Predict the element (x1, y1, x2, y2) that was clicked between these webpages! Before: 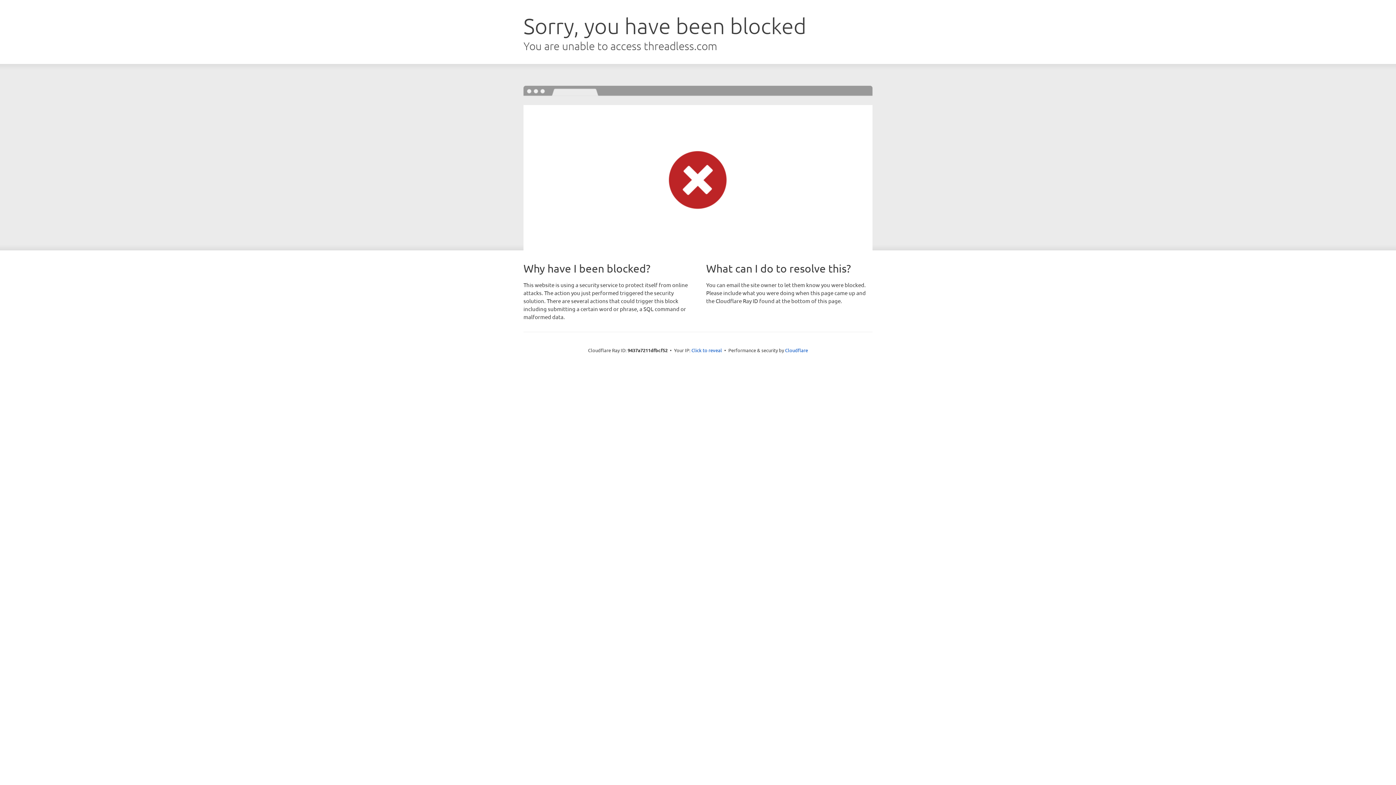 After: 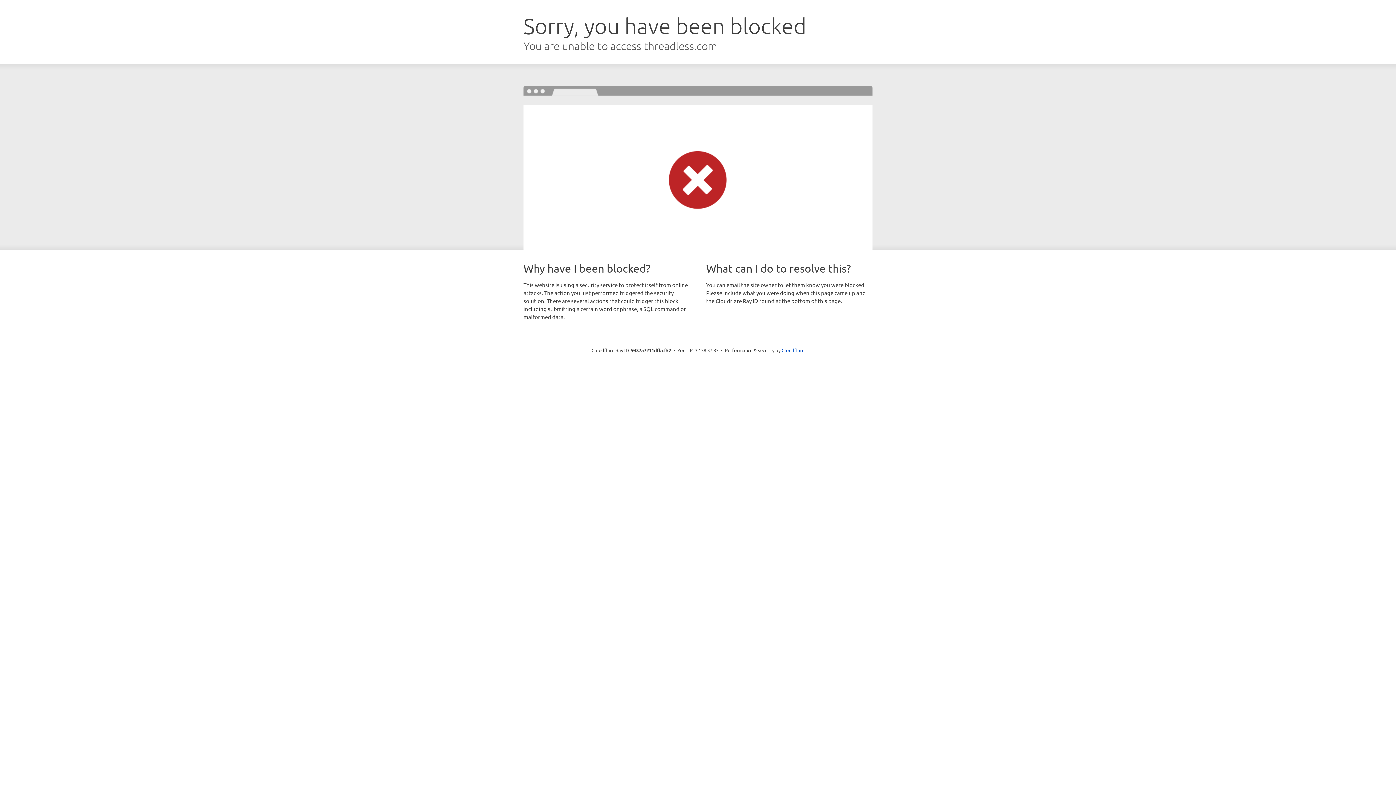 Action: bbox: (691, 346, 722, 353) label: Click to reveal